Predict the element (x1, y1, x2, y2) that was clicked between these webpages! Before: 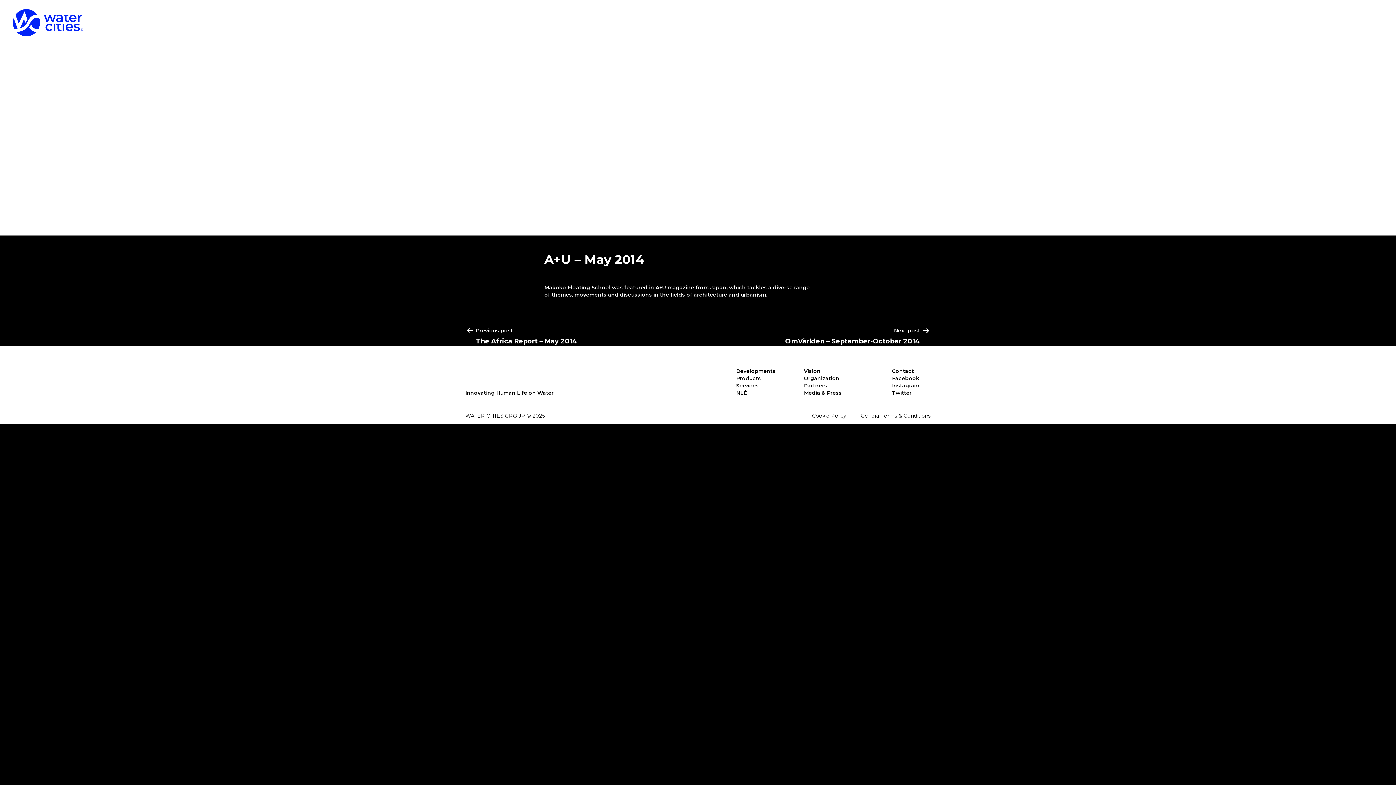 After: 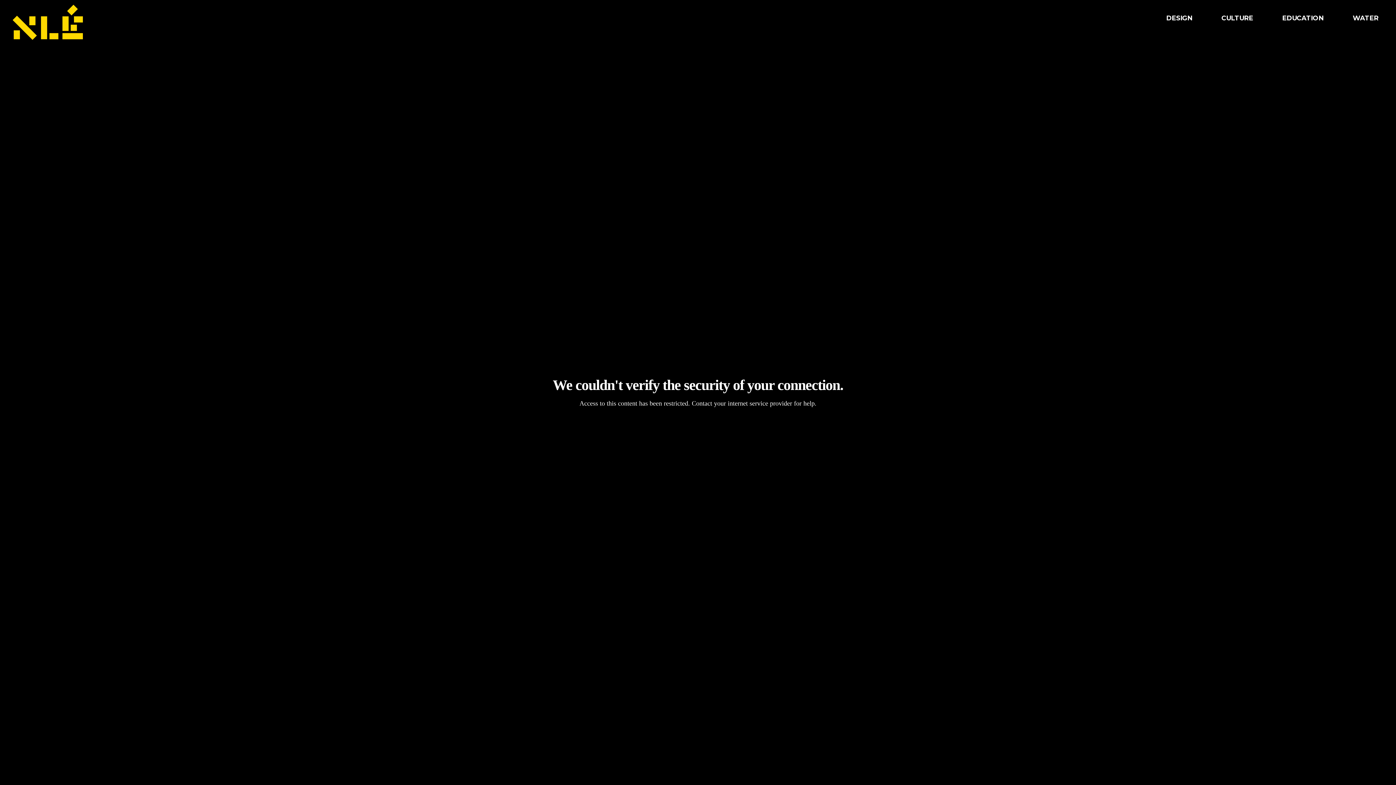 Action: bbox: (736, 389, 746, 396) label: NLÉ